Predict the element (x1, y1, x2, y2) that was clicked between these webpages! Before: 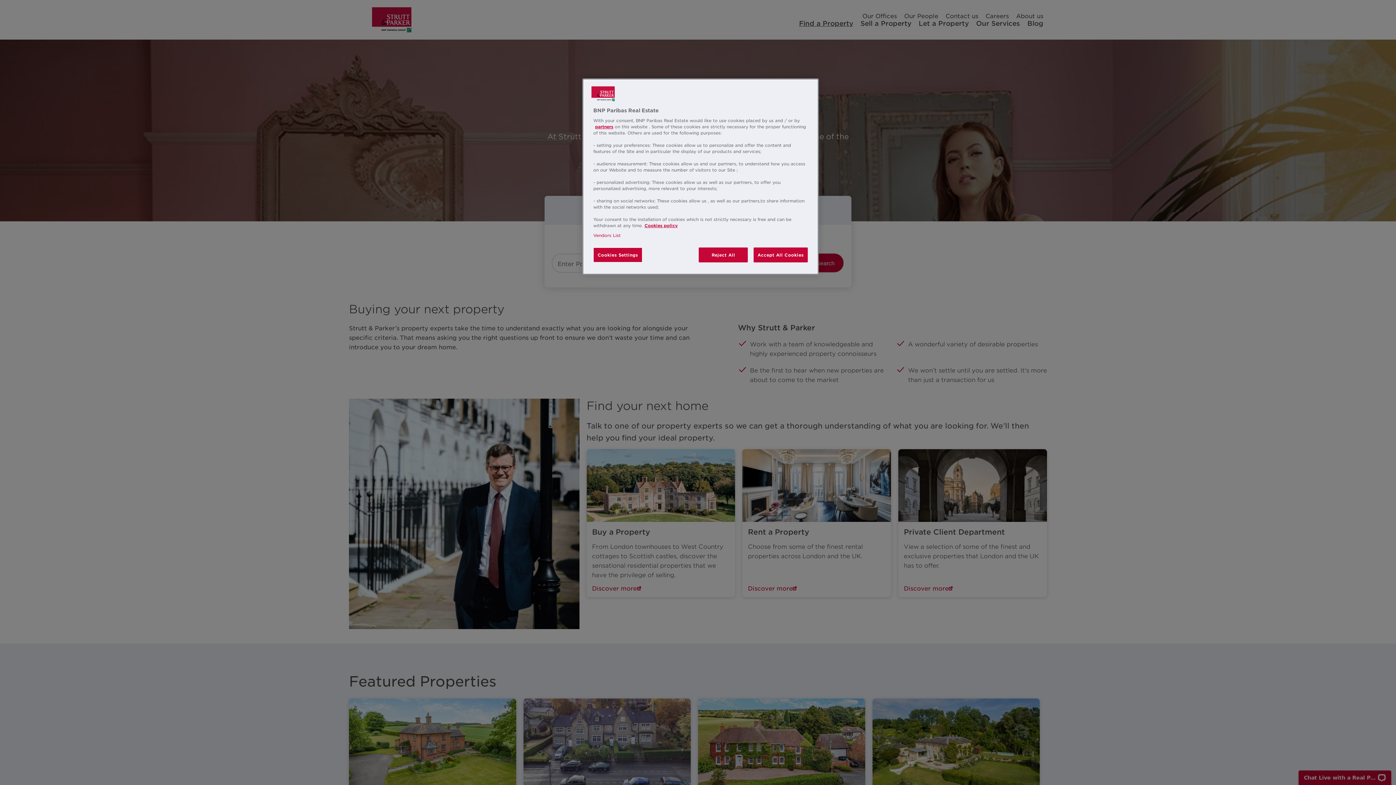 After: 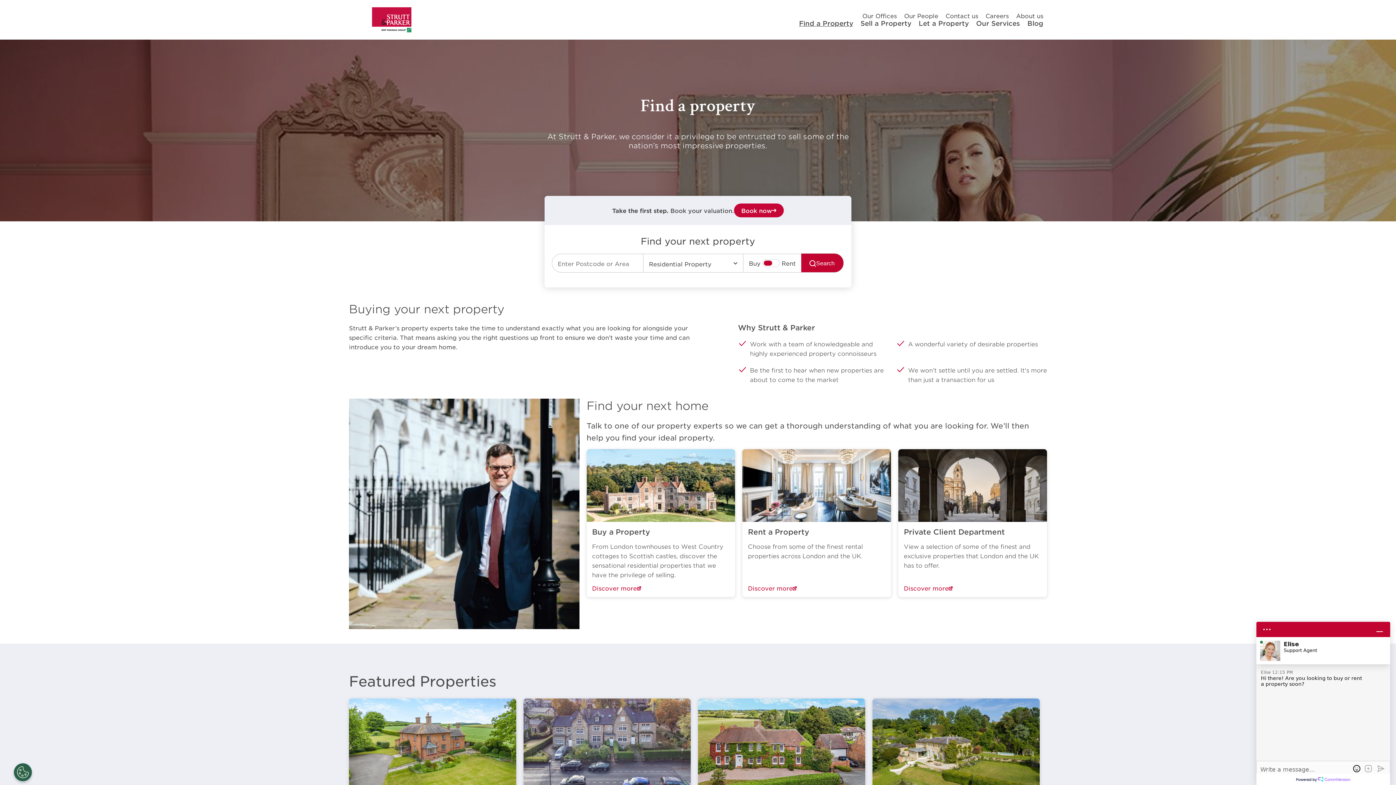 Action: bbox: (699, 247, 748, 262) label: Reject All